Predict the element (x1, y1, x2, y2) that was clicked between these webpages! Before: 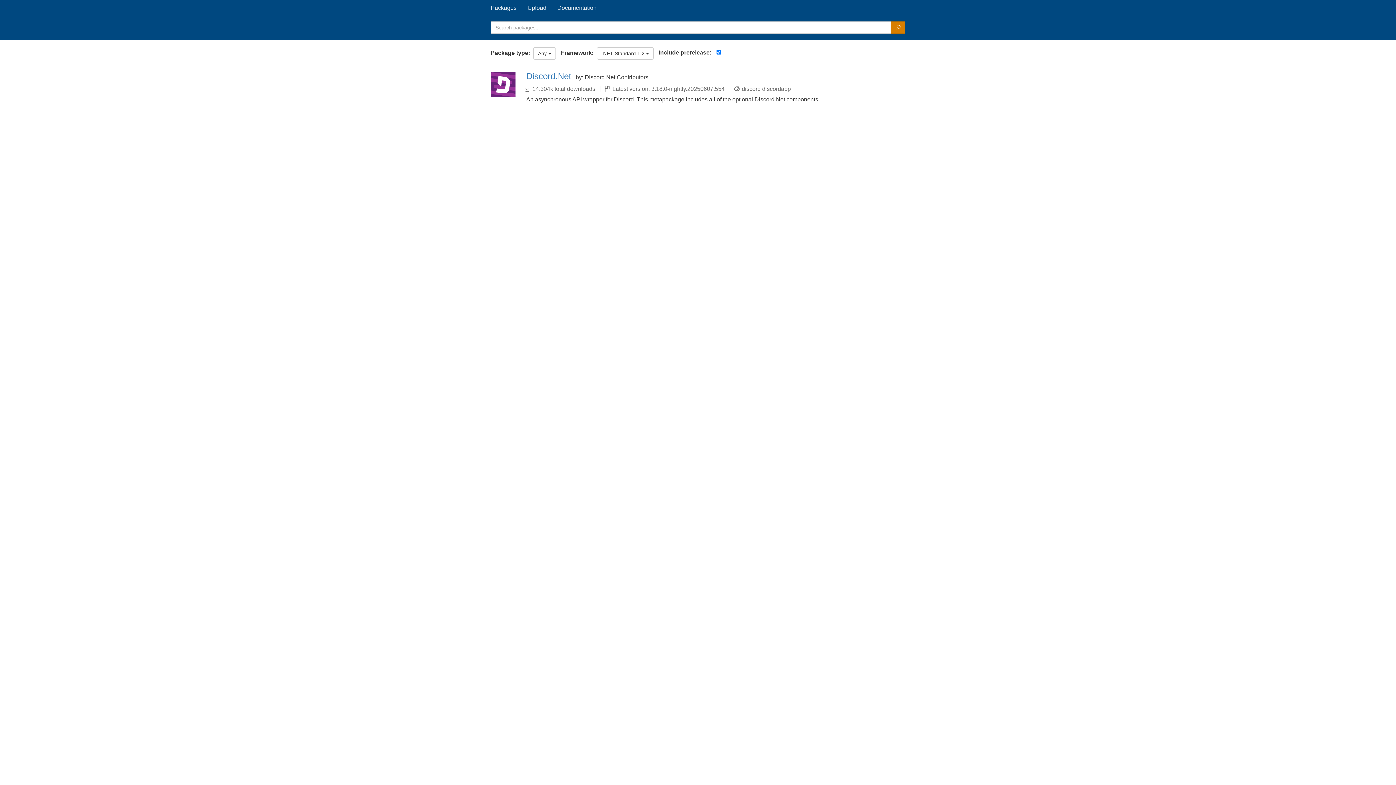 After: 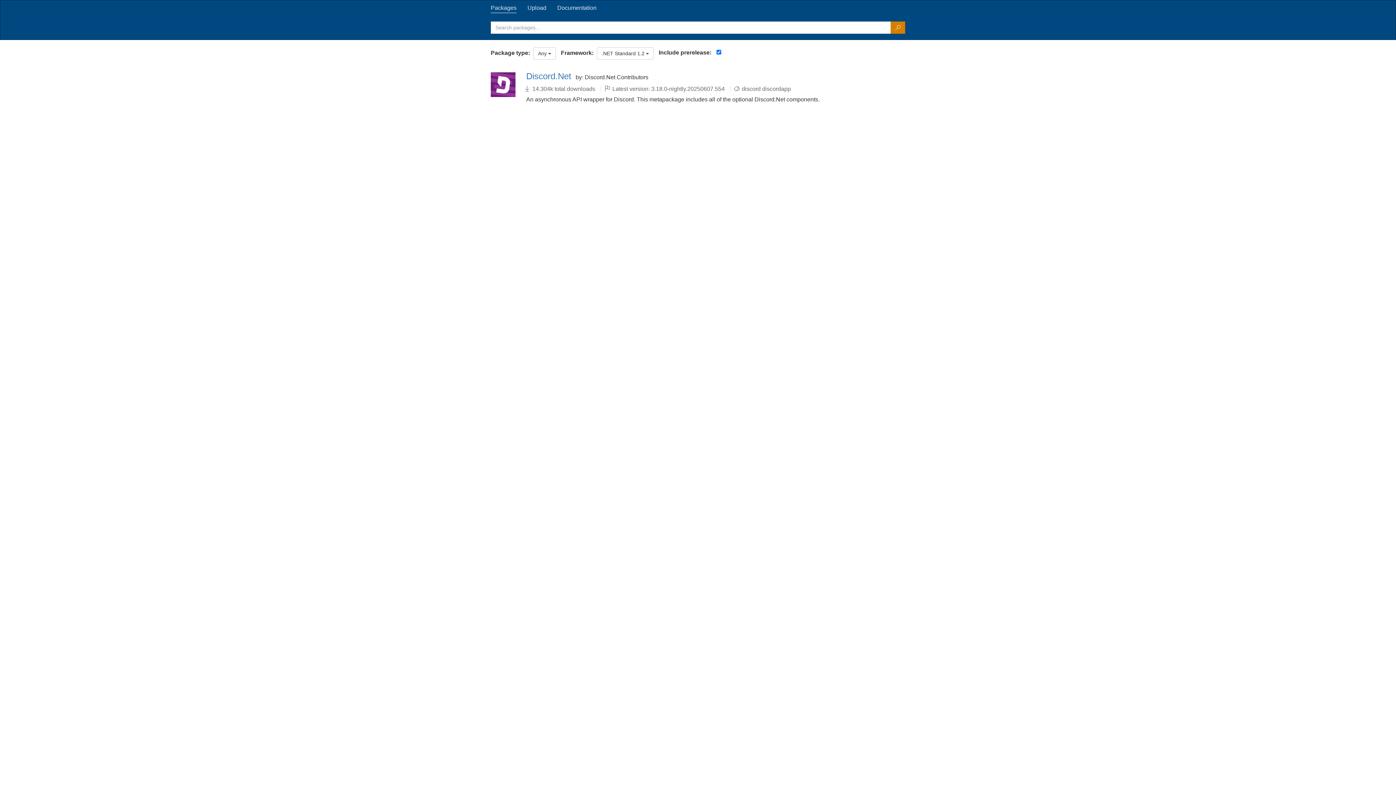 Action: bbox: (890, 21, 905, 33)